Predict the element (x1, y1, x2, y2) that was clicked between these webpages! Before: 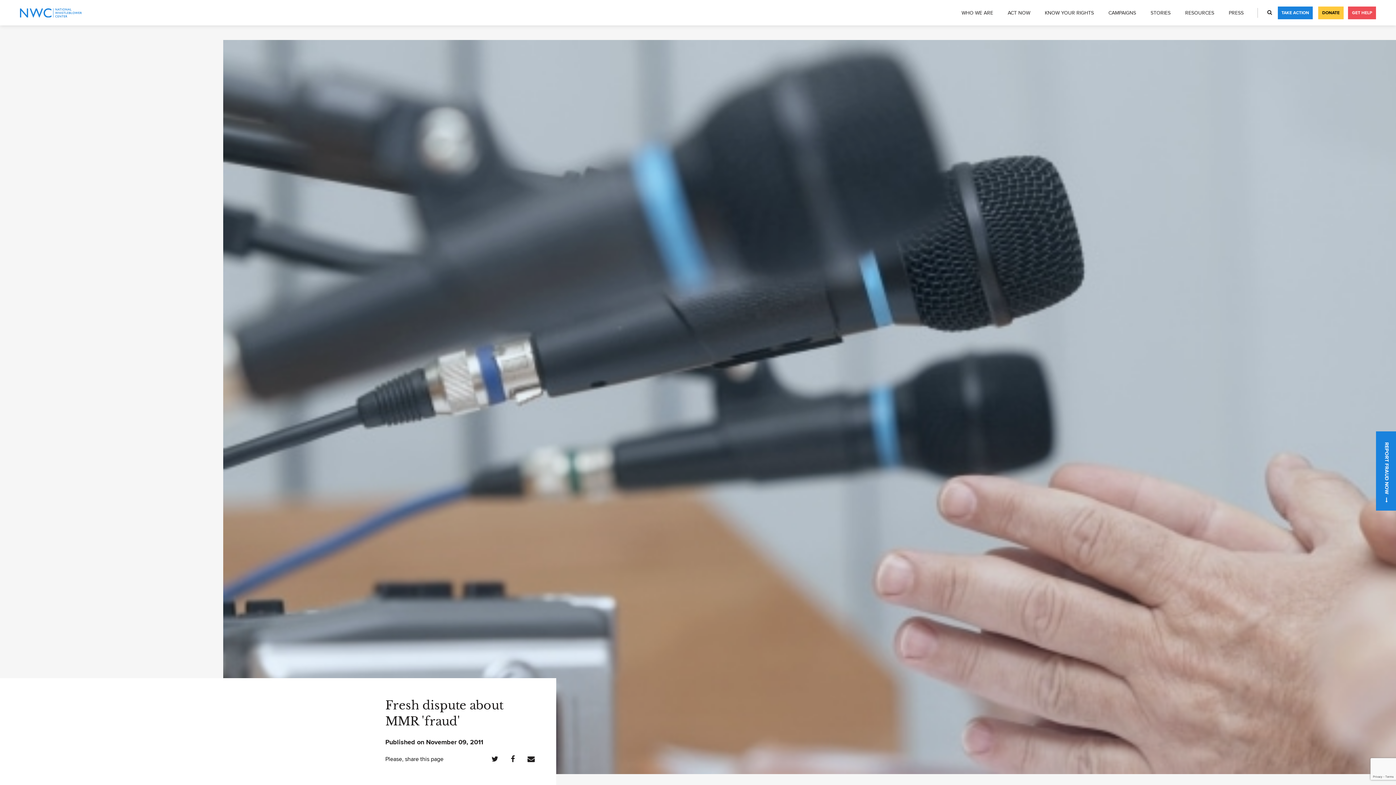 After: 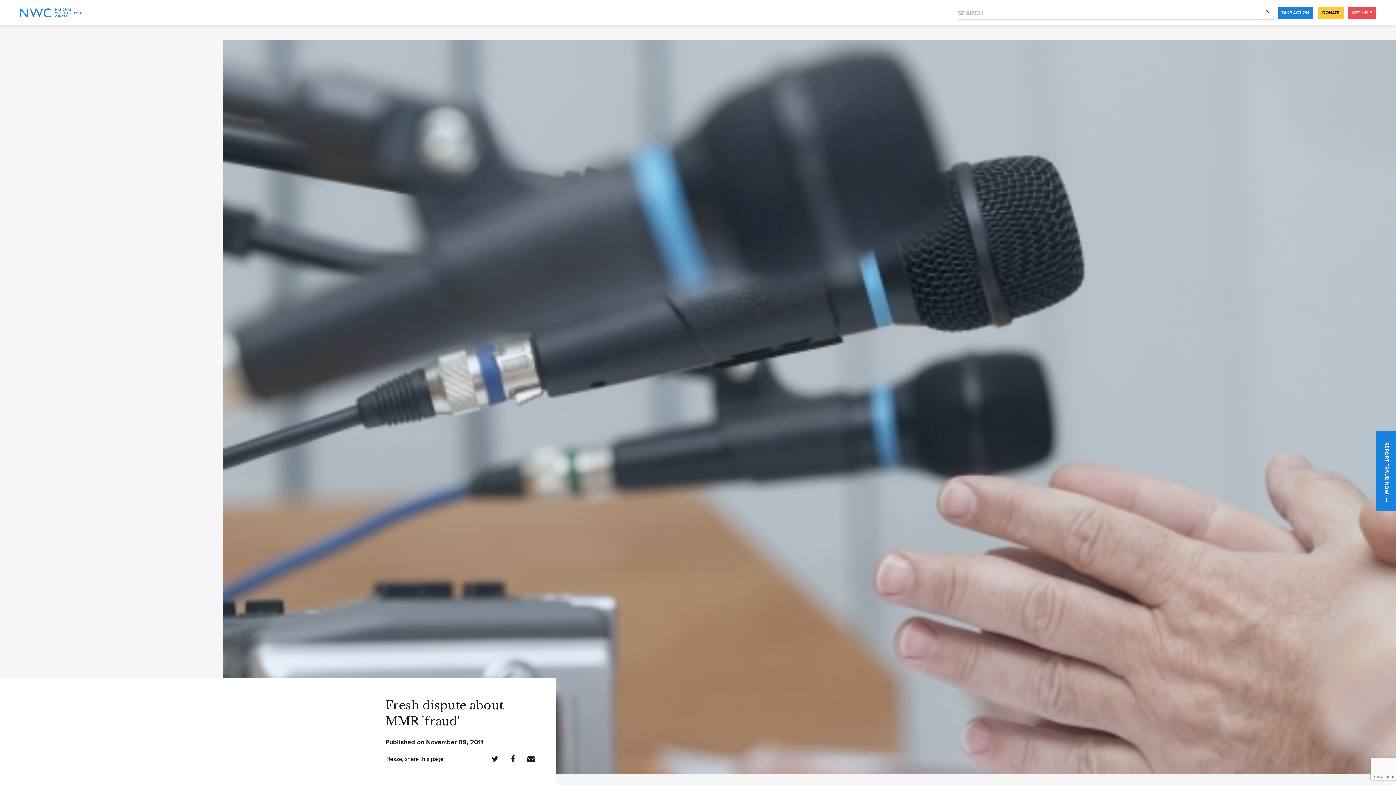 Action: bbox: (1265, 9, 1274, 19)